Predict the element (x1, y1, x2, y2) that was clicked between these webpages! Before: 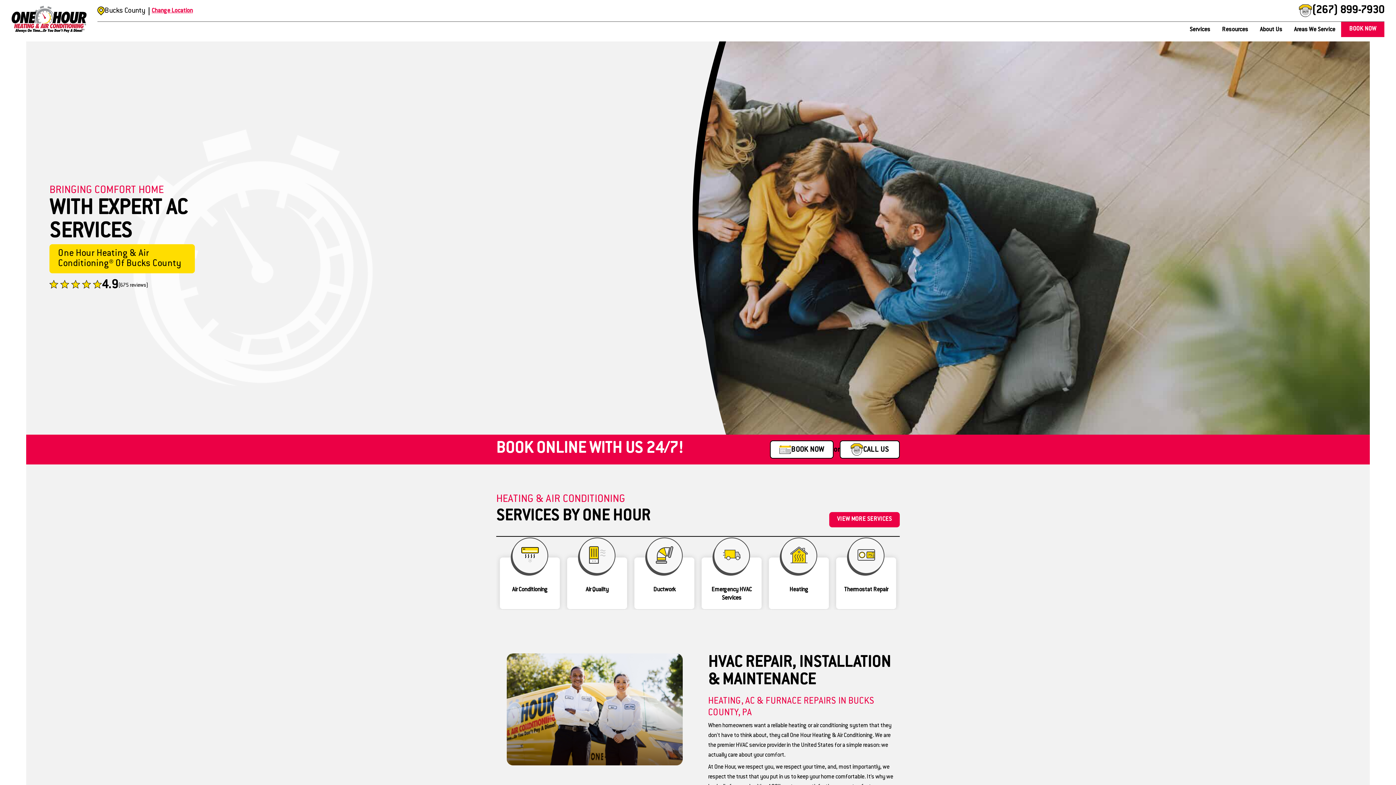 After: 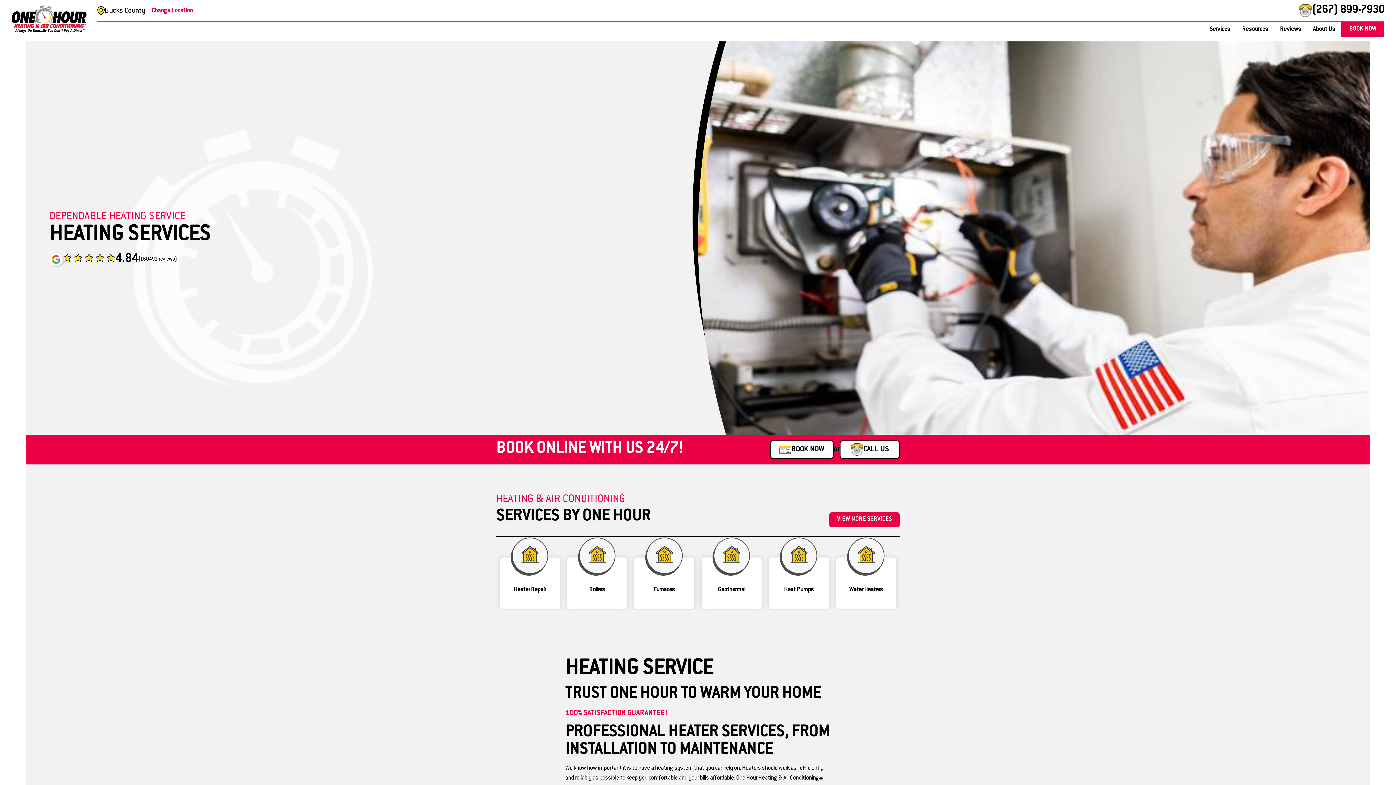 Action: label: Heating bbox: (766, 537, 832, 609)